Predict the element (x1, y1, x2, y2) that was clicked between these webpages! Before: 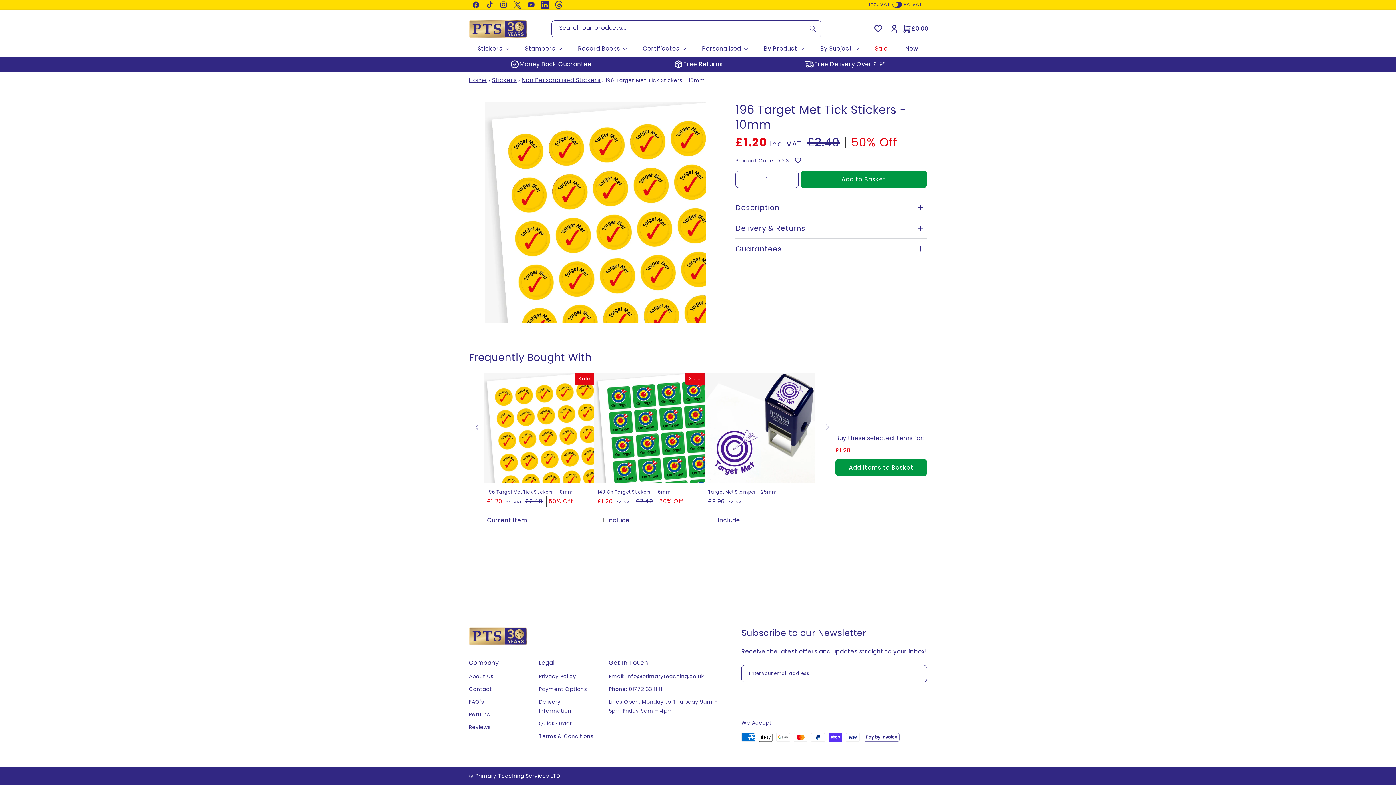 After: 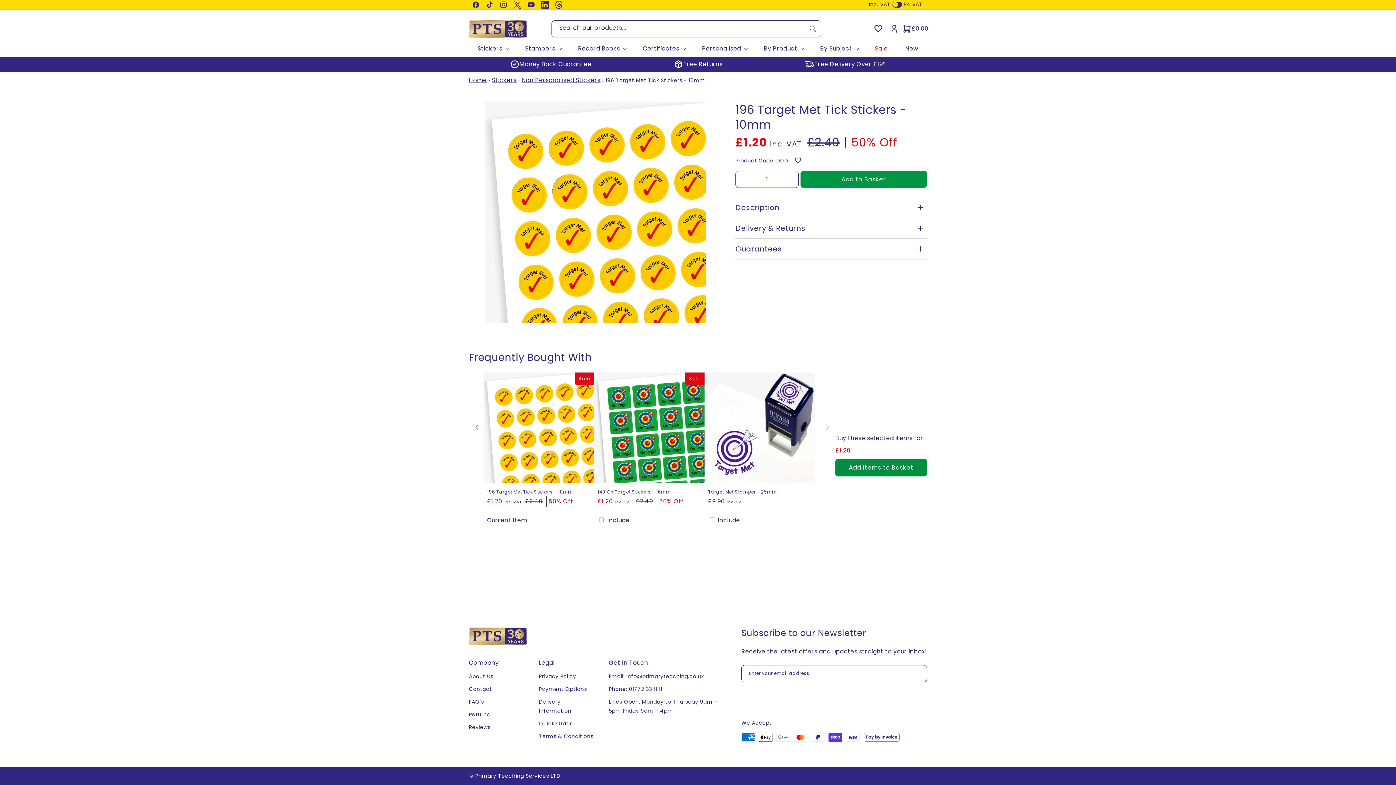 Action: label: Add Items to Basket bbox: (835, 459, 927, 476)